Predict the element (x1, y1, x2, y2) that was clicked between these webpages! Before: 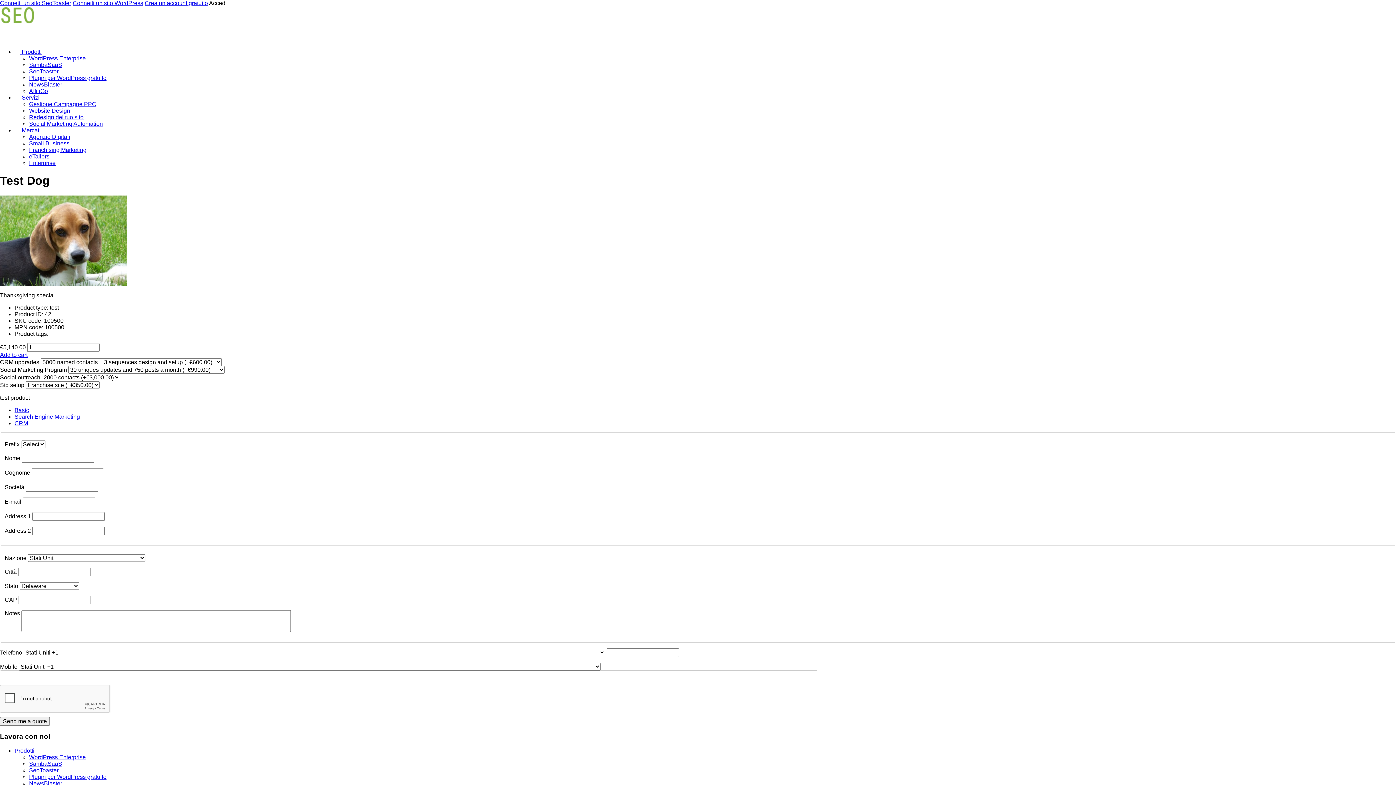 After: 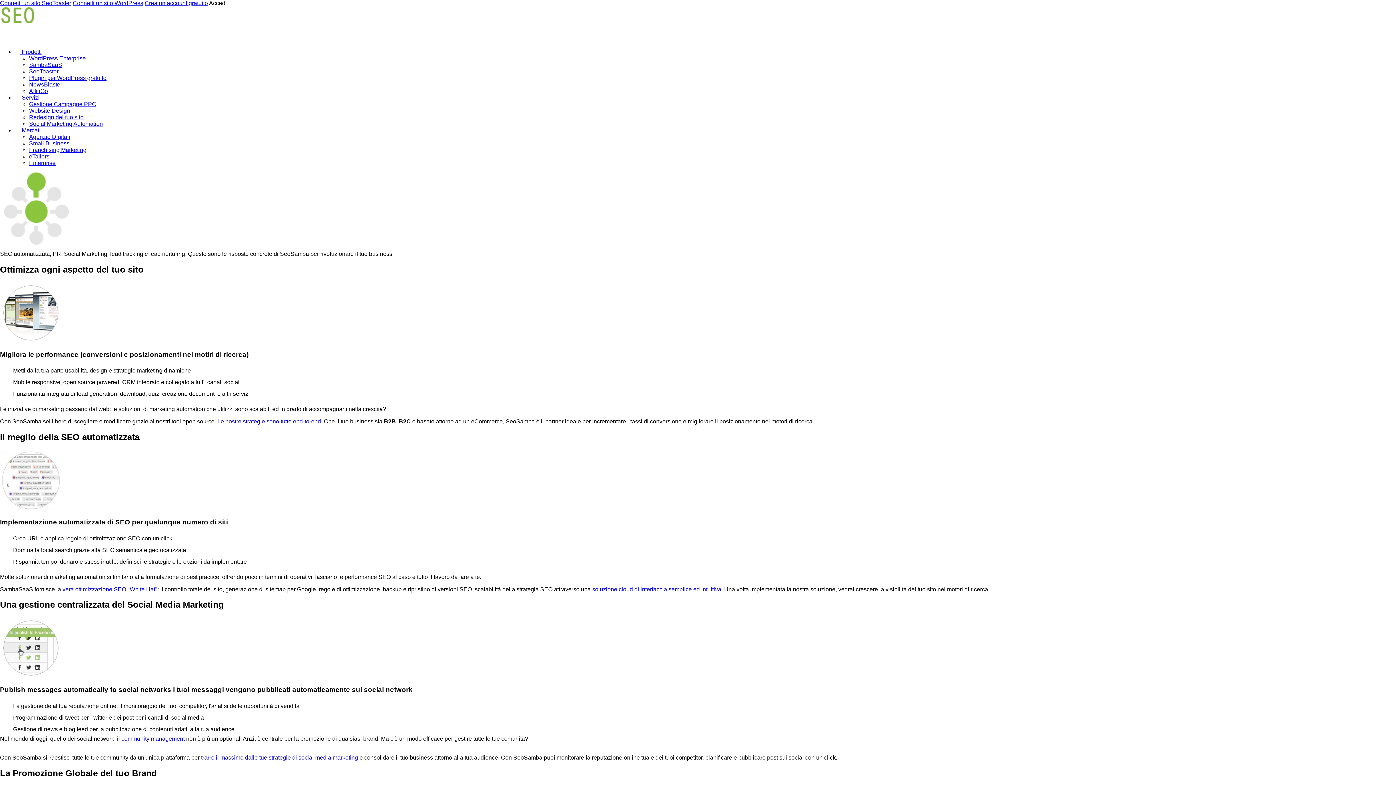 Action: bbox: (29, 760, 62, 767) label: SambaSaaS